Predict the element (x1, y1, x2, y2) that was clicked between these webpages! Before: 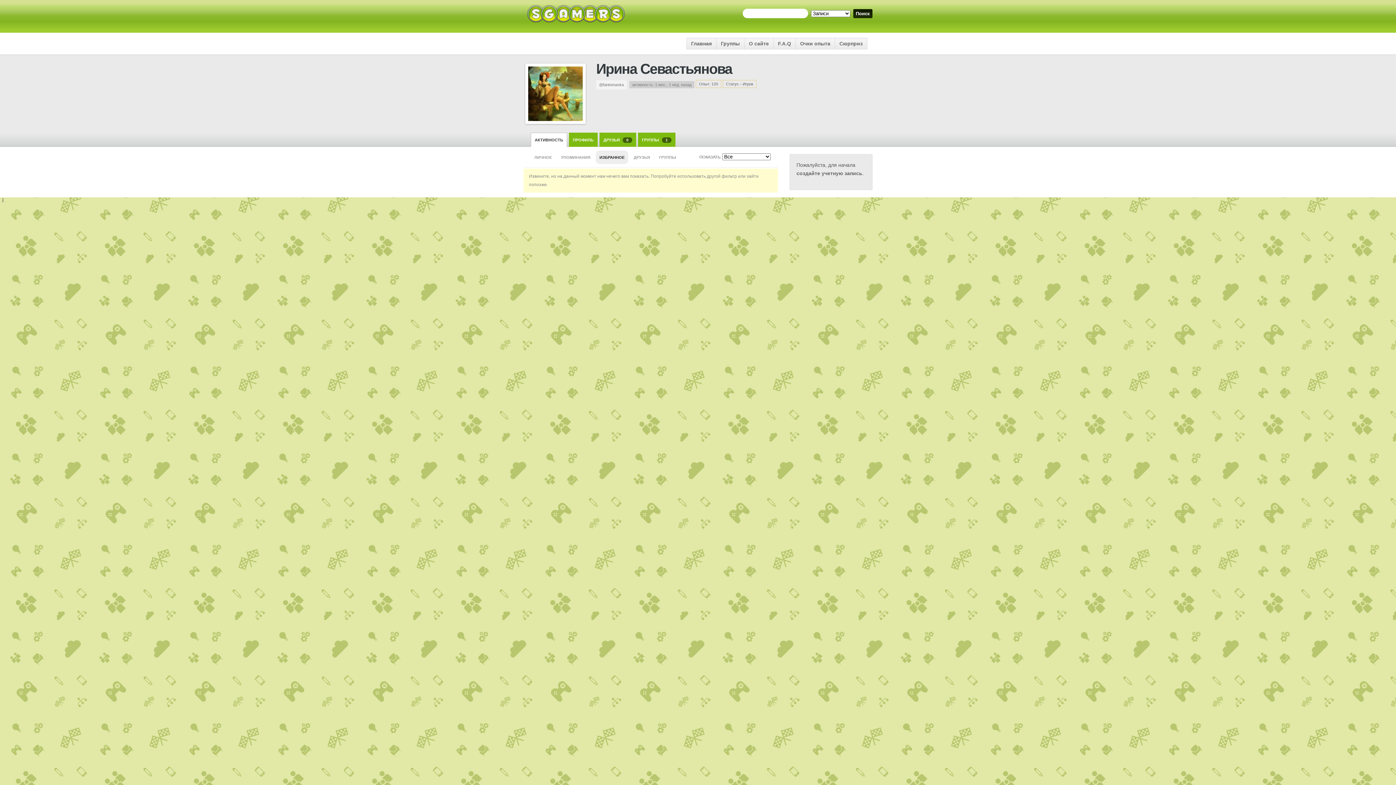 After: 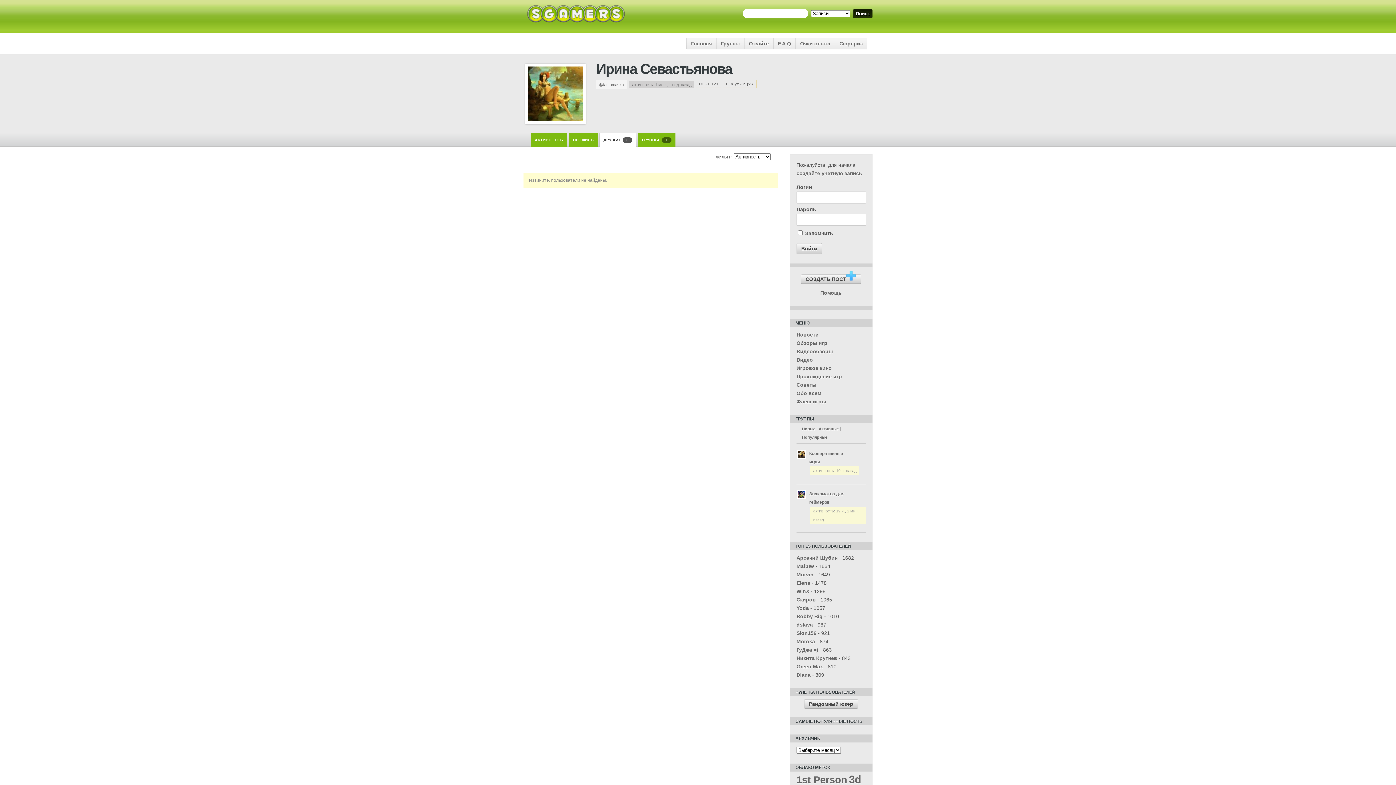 Action: label: ДРУЗЬЯ 0 bbox: (600, 133, 636, 147)